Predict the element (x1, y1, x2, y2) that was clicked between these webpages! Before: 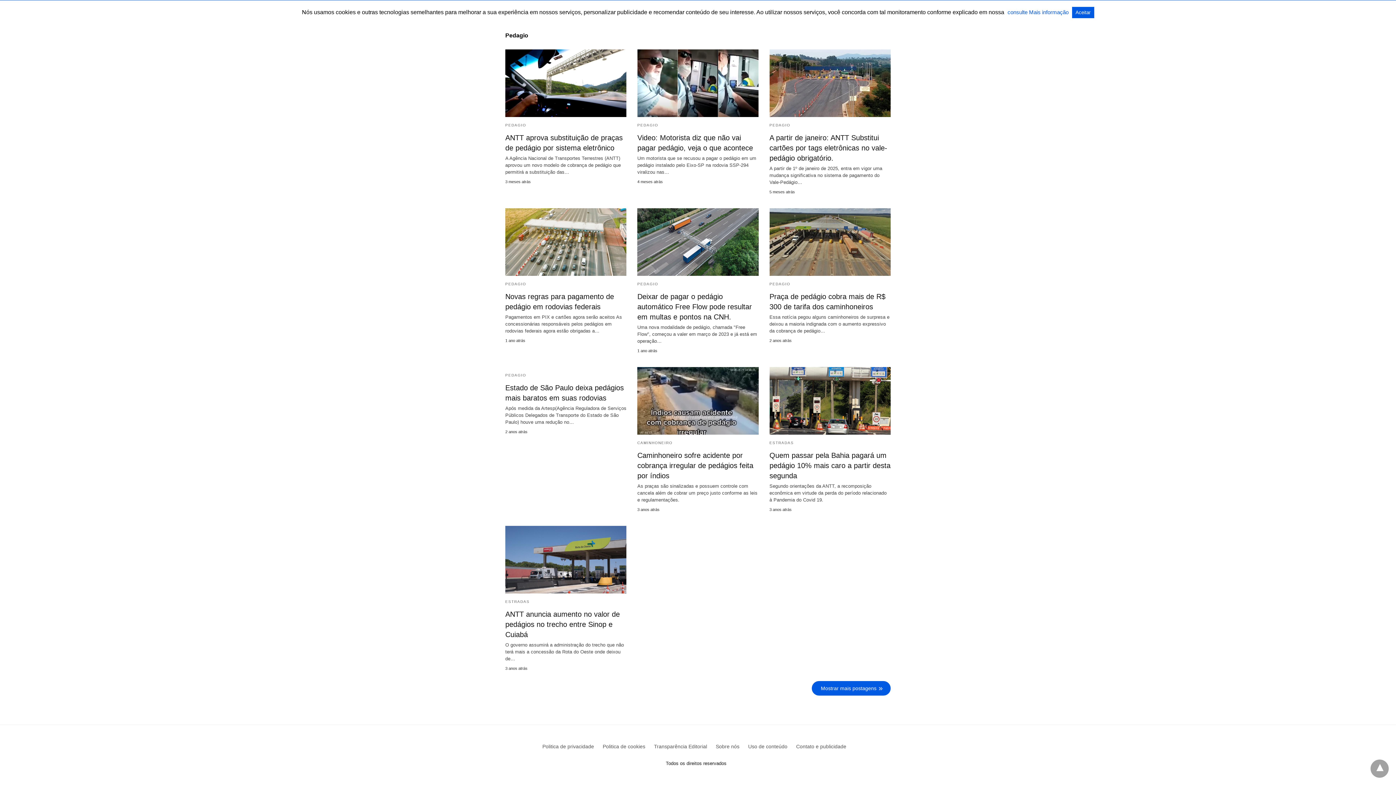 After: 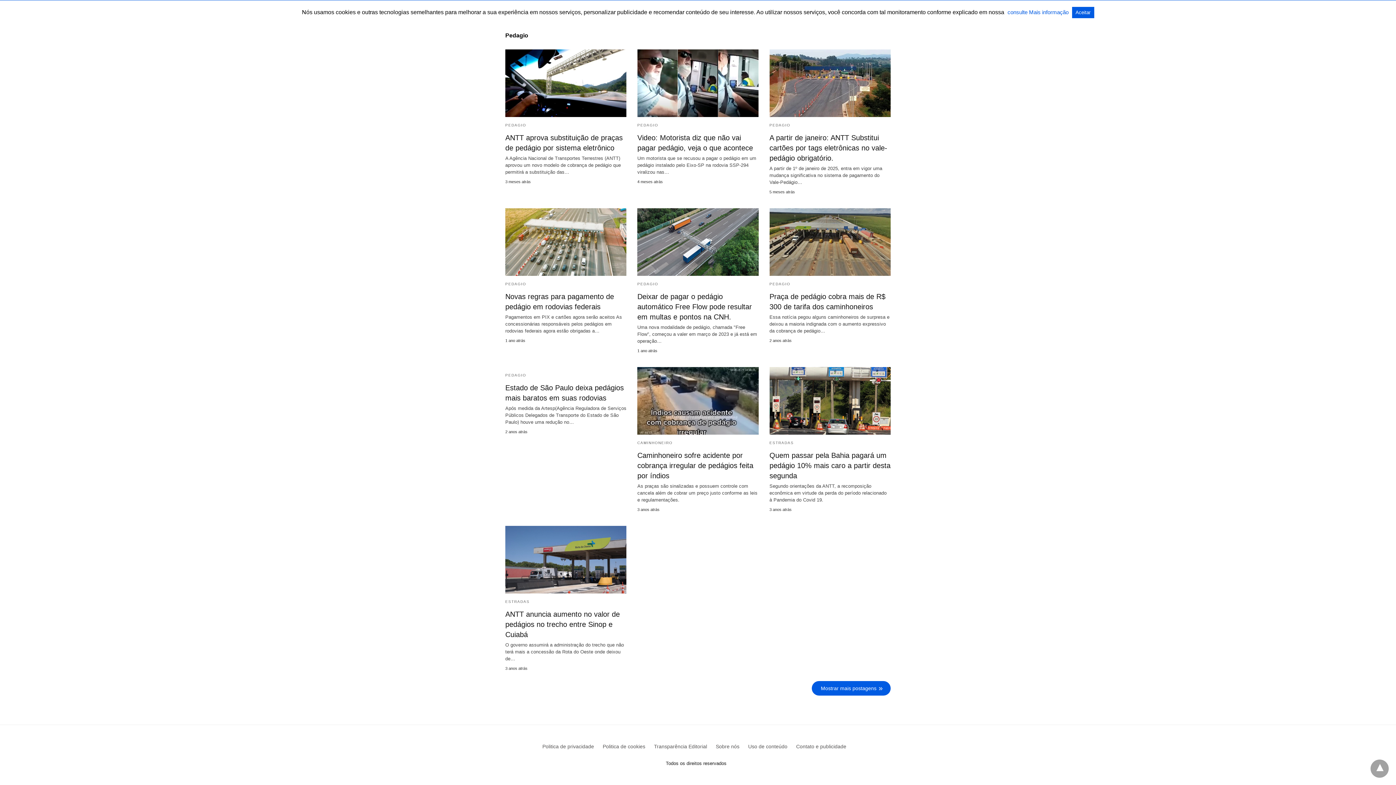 Action: bbox: (505, 282, 526, 286) label: PEDAGIO